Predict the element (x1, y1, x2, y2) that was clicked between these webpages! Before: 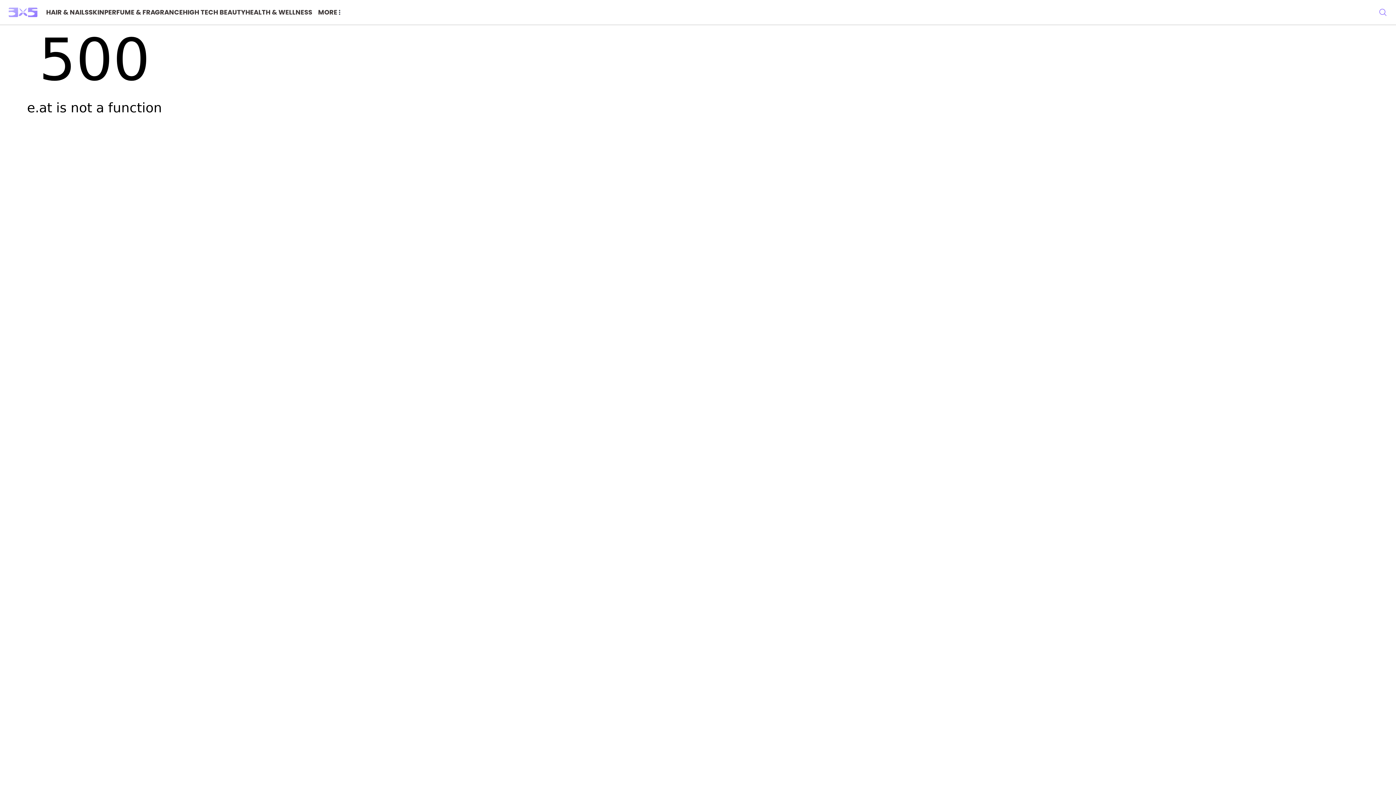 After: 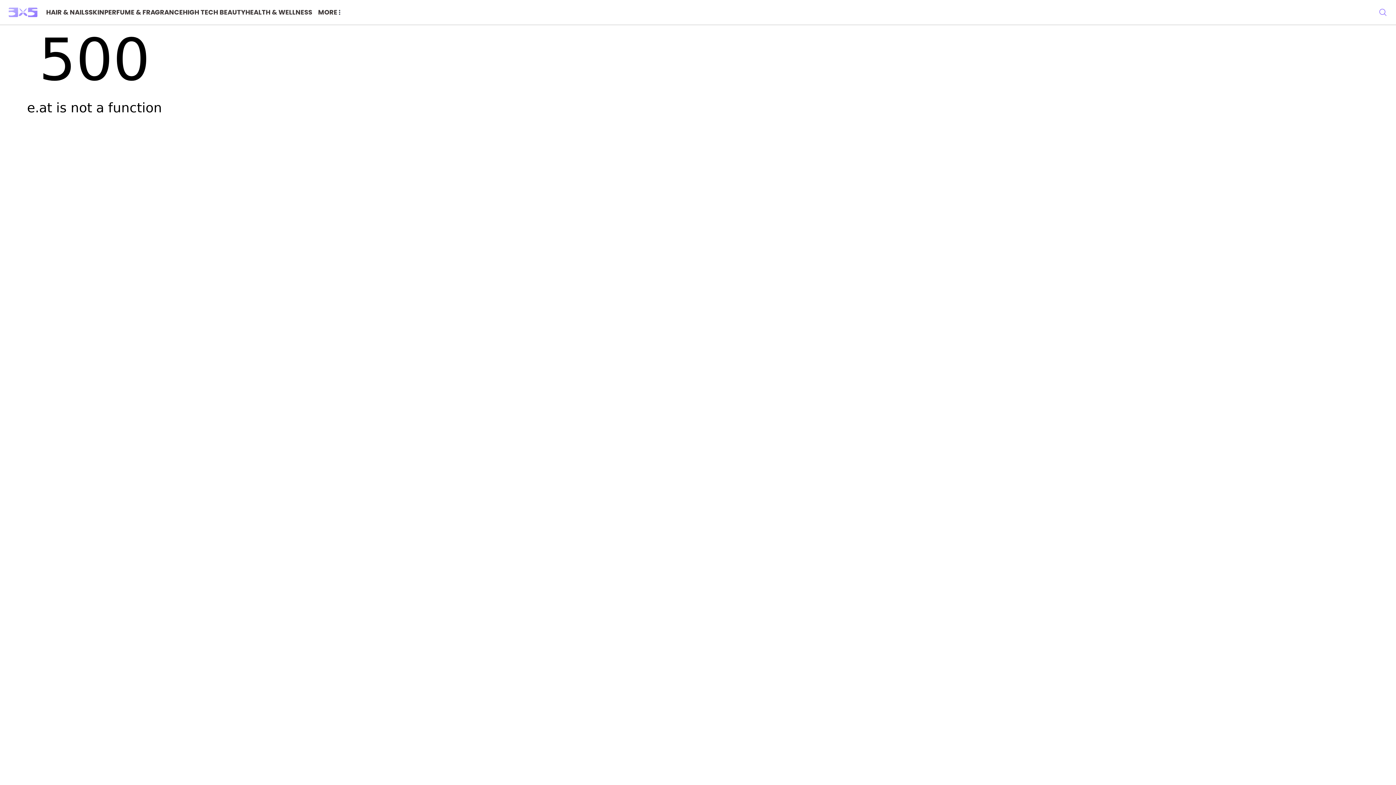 Action: bbox: (46, 7, 88, 17) label: HAIR & NAILS